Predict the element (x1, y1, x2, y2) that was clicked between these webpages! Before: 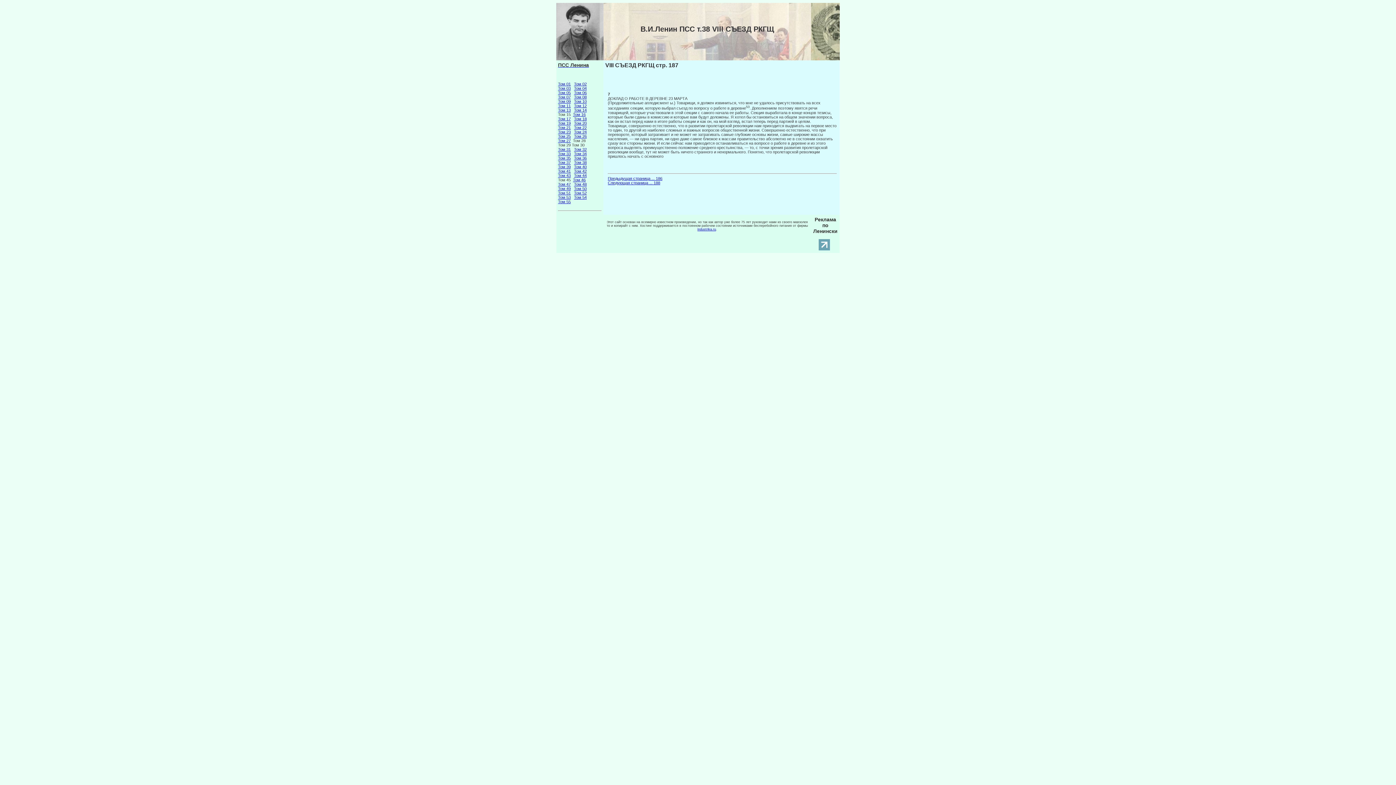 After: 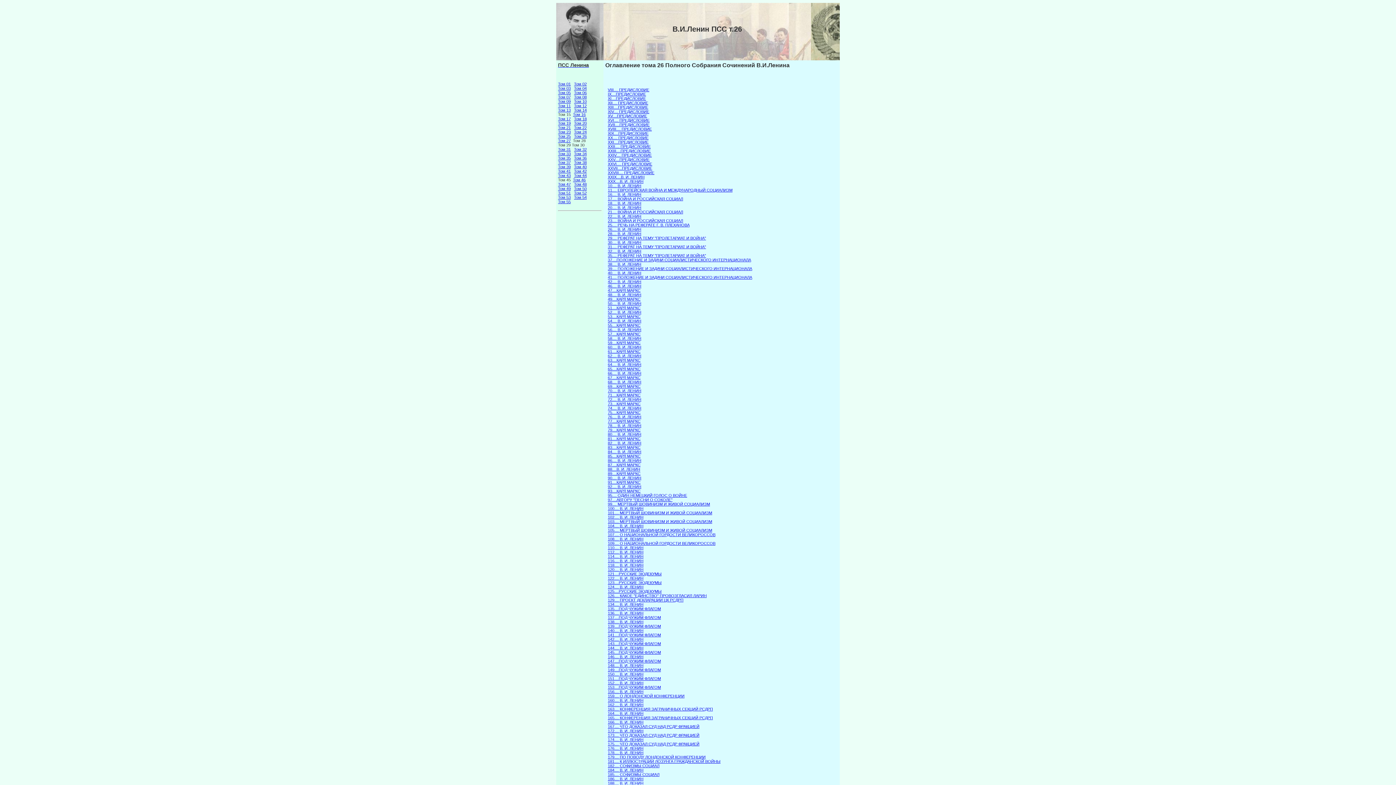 Action: label: Том 26 bbox: (574, 134, 586, 138)